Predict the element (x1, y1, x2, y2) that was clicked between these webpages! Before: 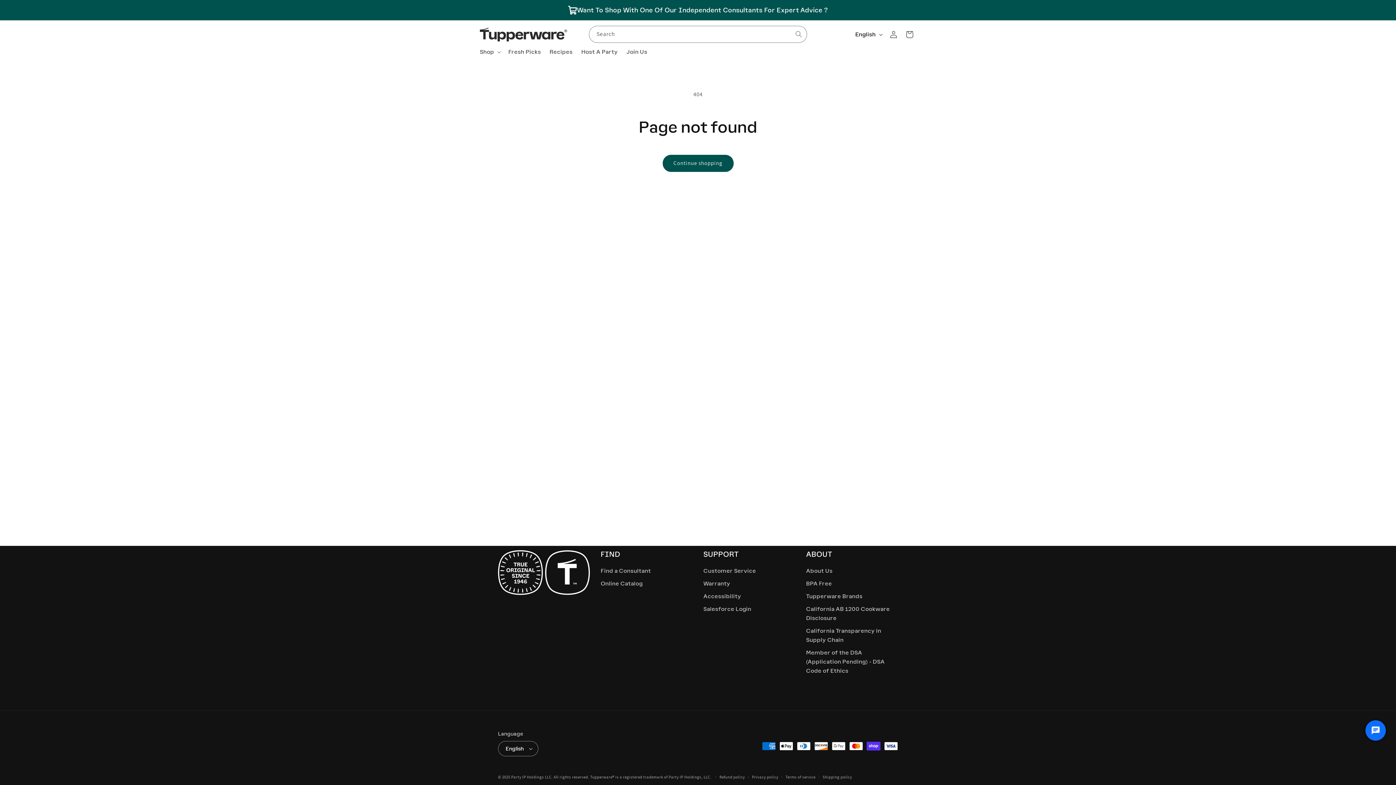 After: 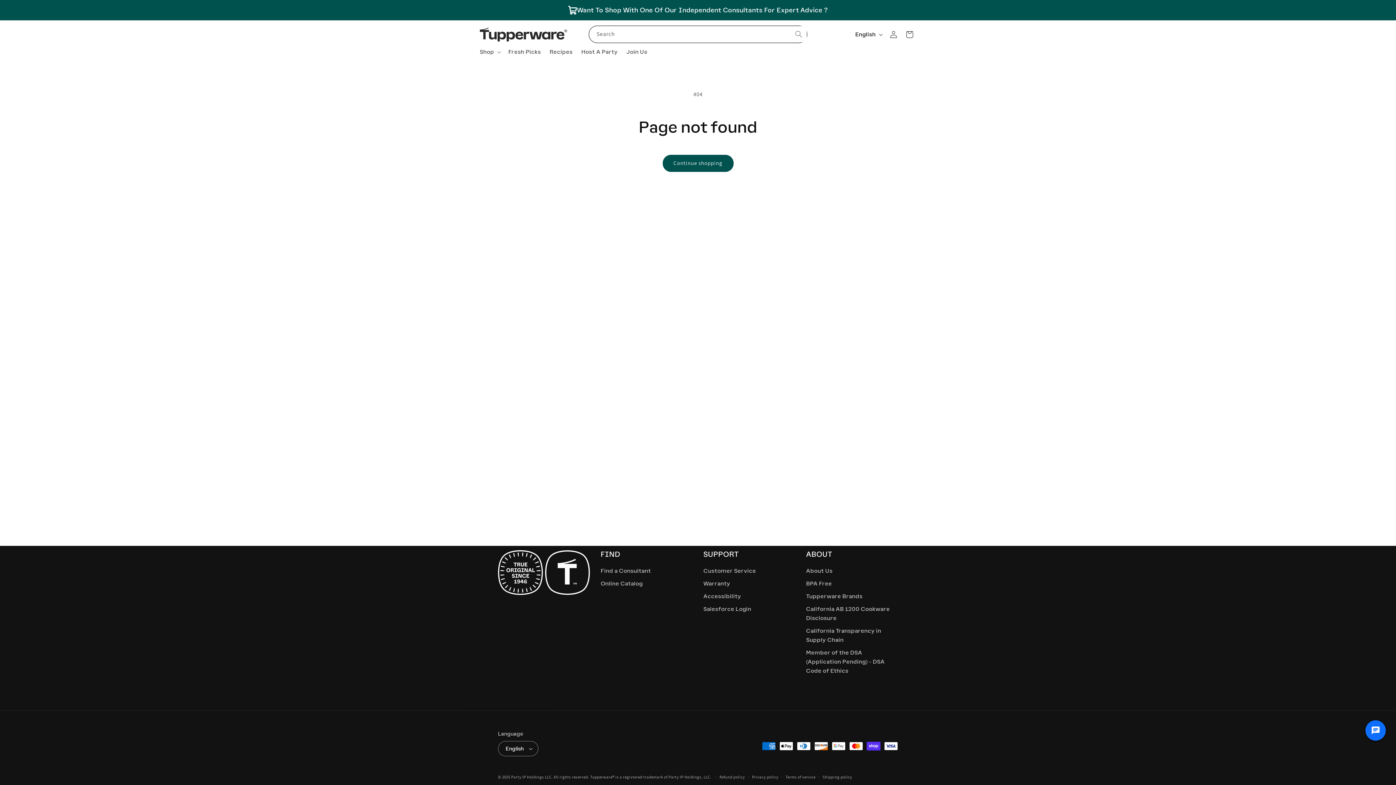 Action: label: Search bbox: (790, 26, 806, 42)